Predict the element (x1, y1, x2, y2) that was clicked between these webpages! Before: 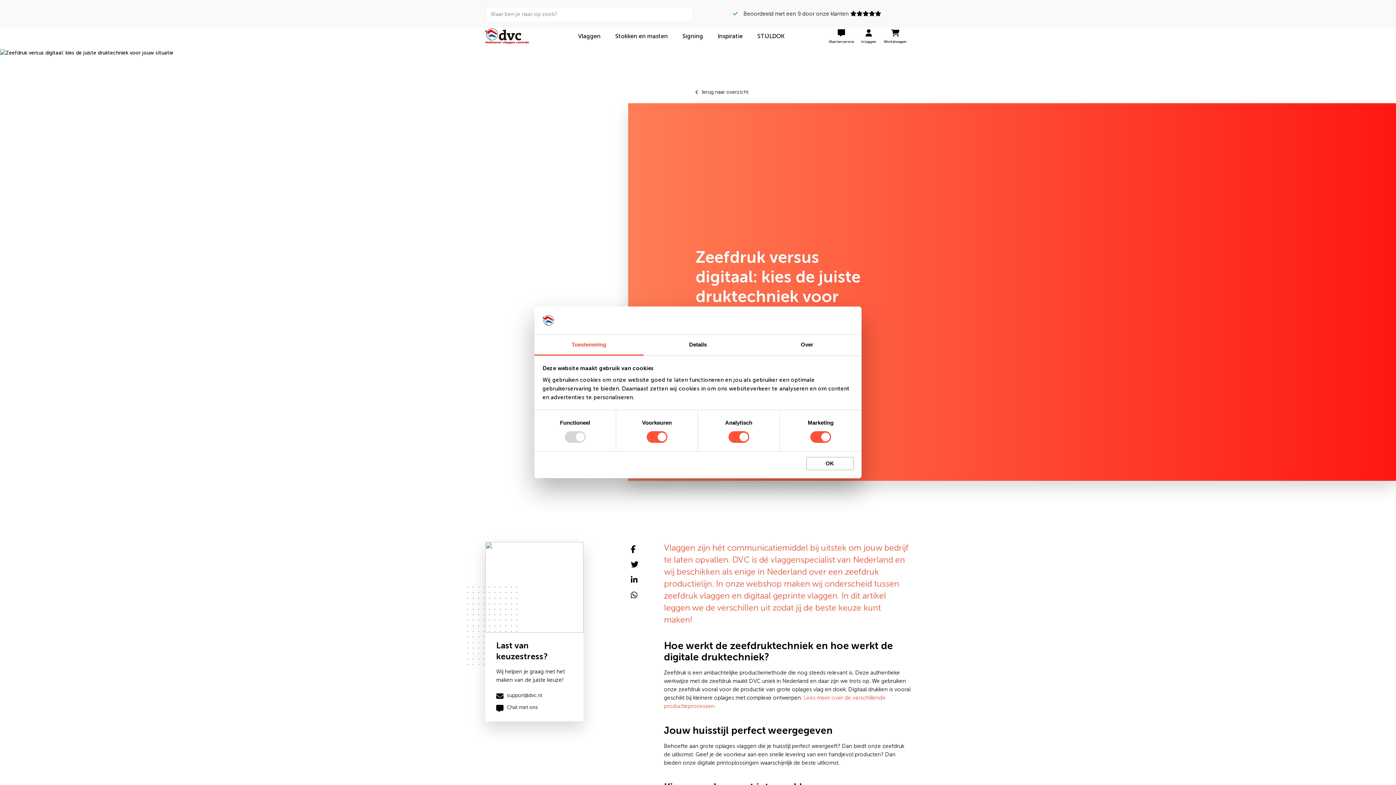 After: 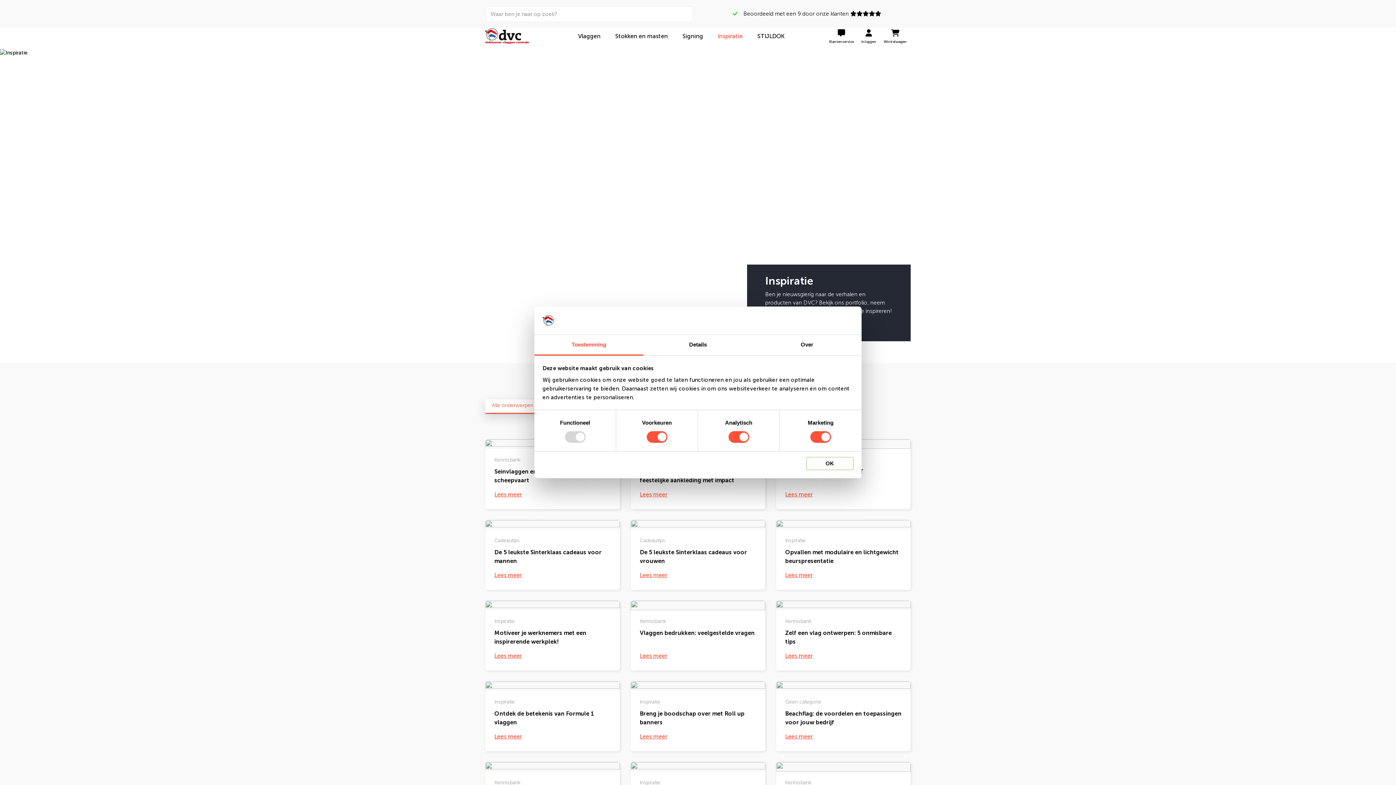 Action: bbox: (717, 23, 742, 49) label: Inspiratie